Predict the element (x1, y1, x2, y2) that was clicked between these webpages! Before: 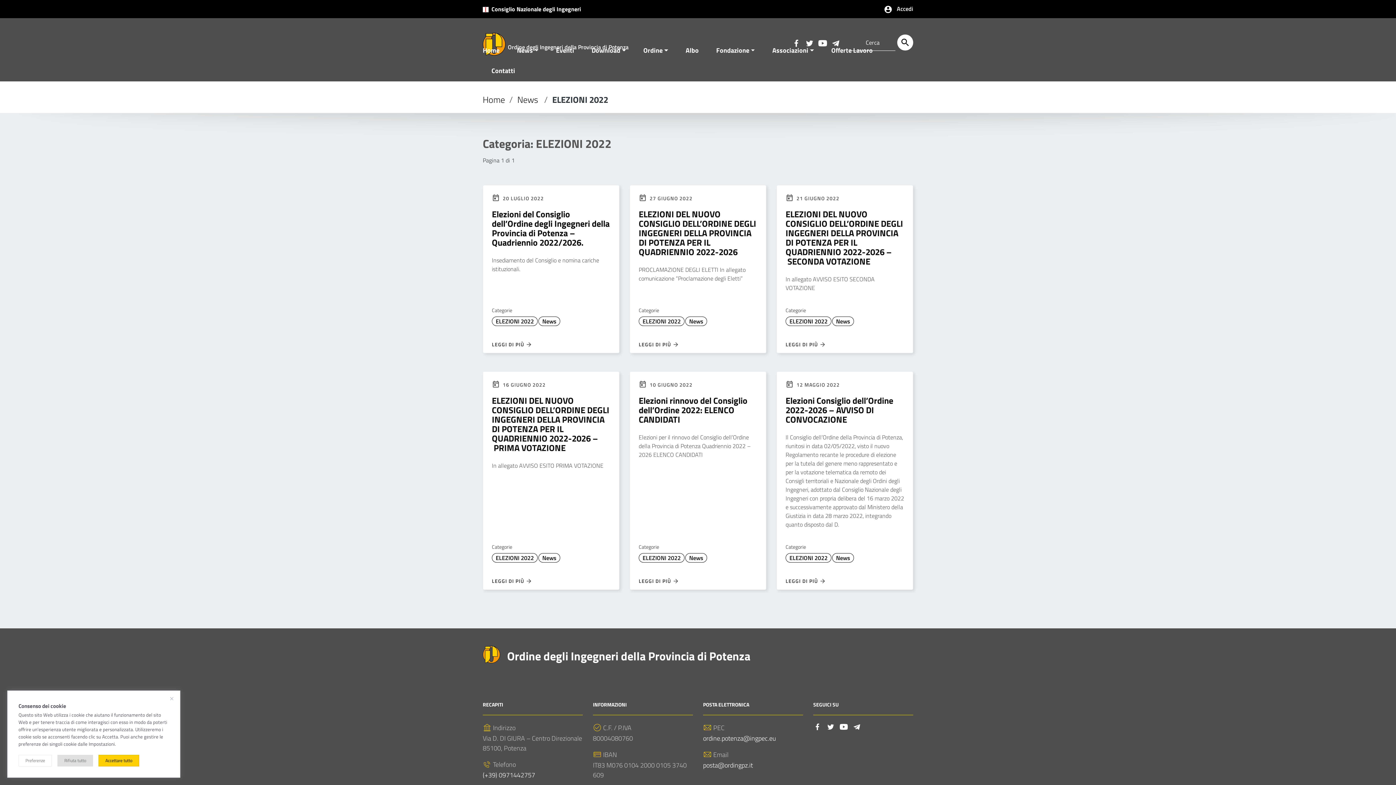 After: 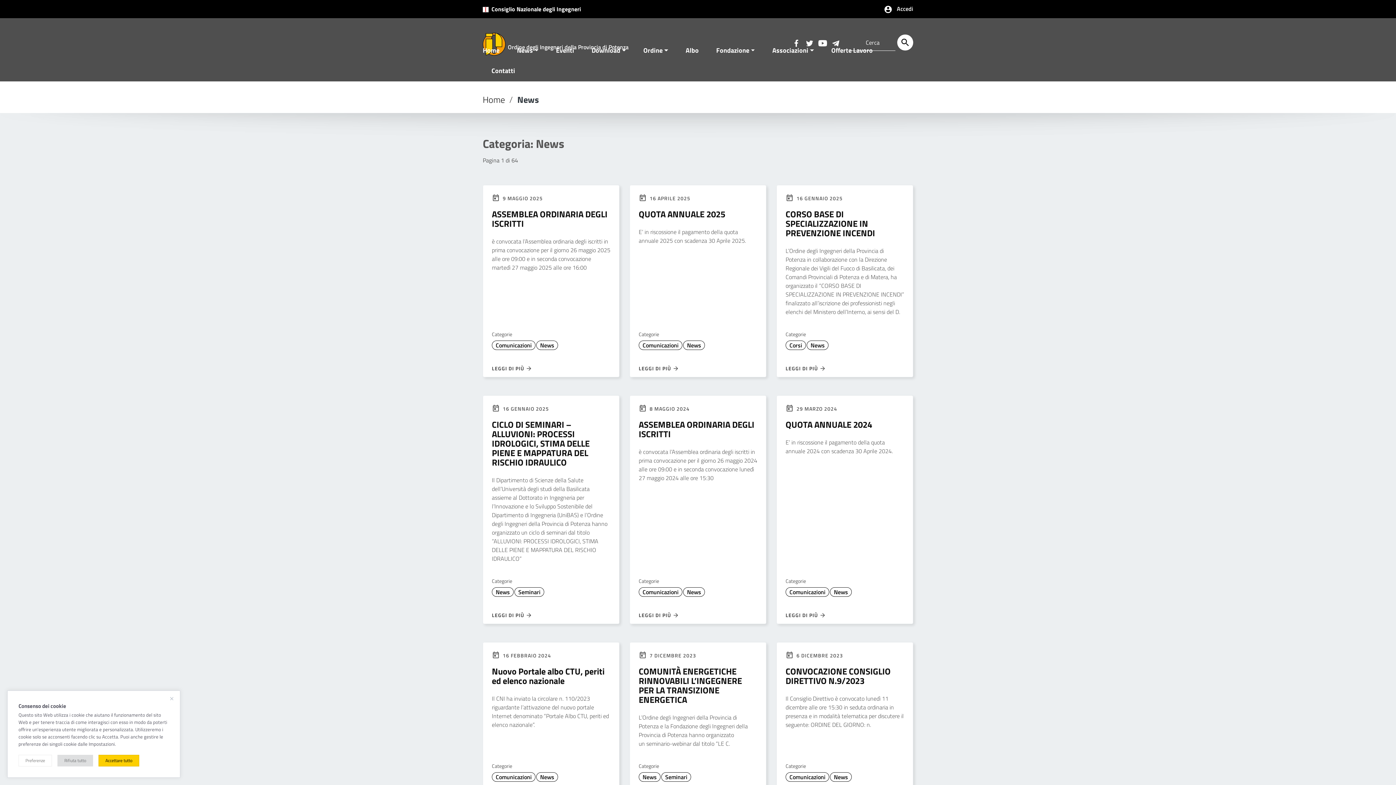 Action: label: News bbox: (517, 93, 538, 106)